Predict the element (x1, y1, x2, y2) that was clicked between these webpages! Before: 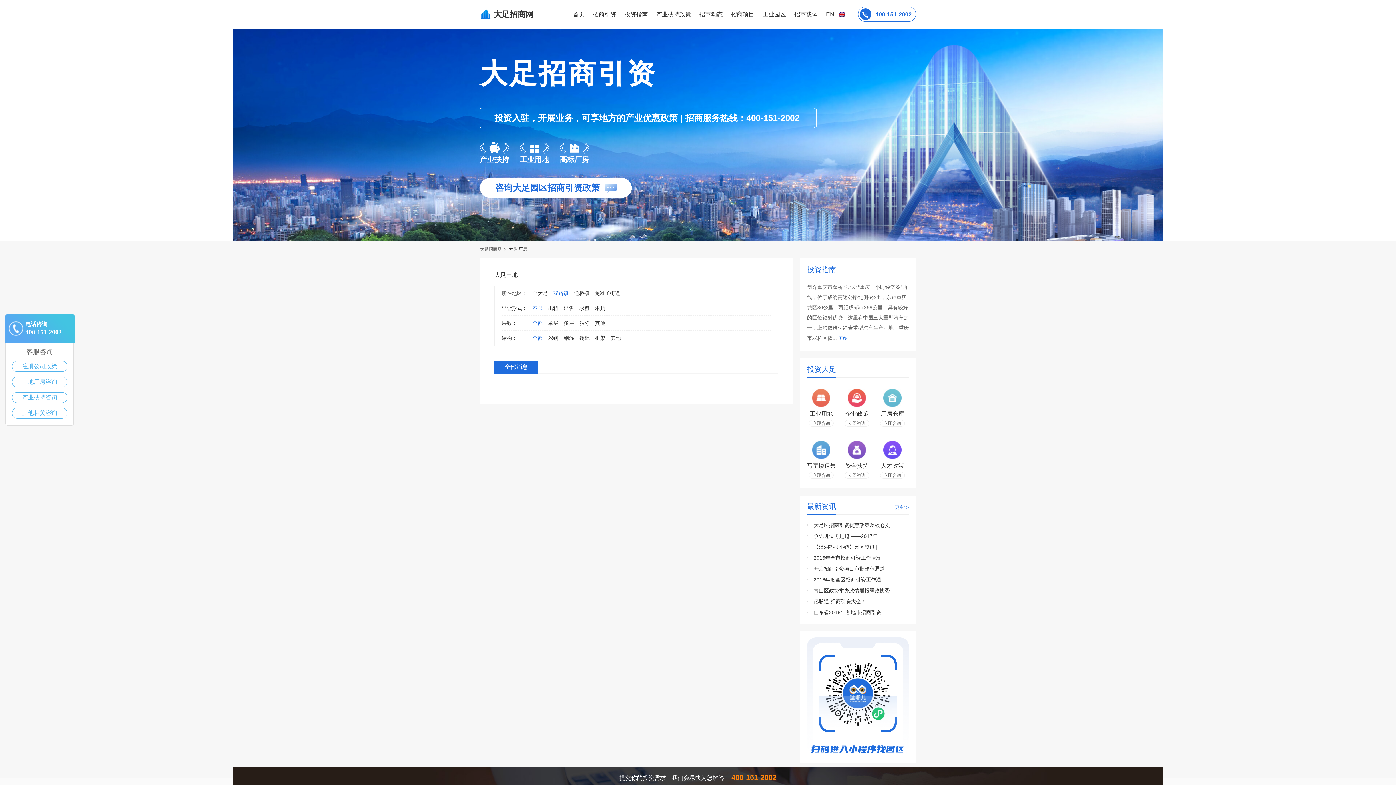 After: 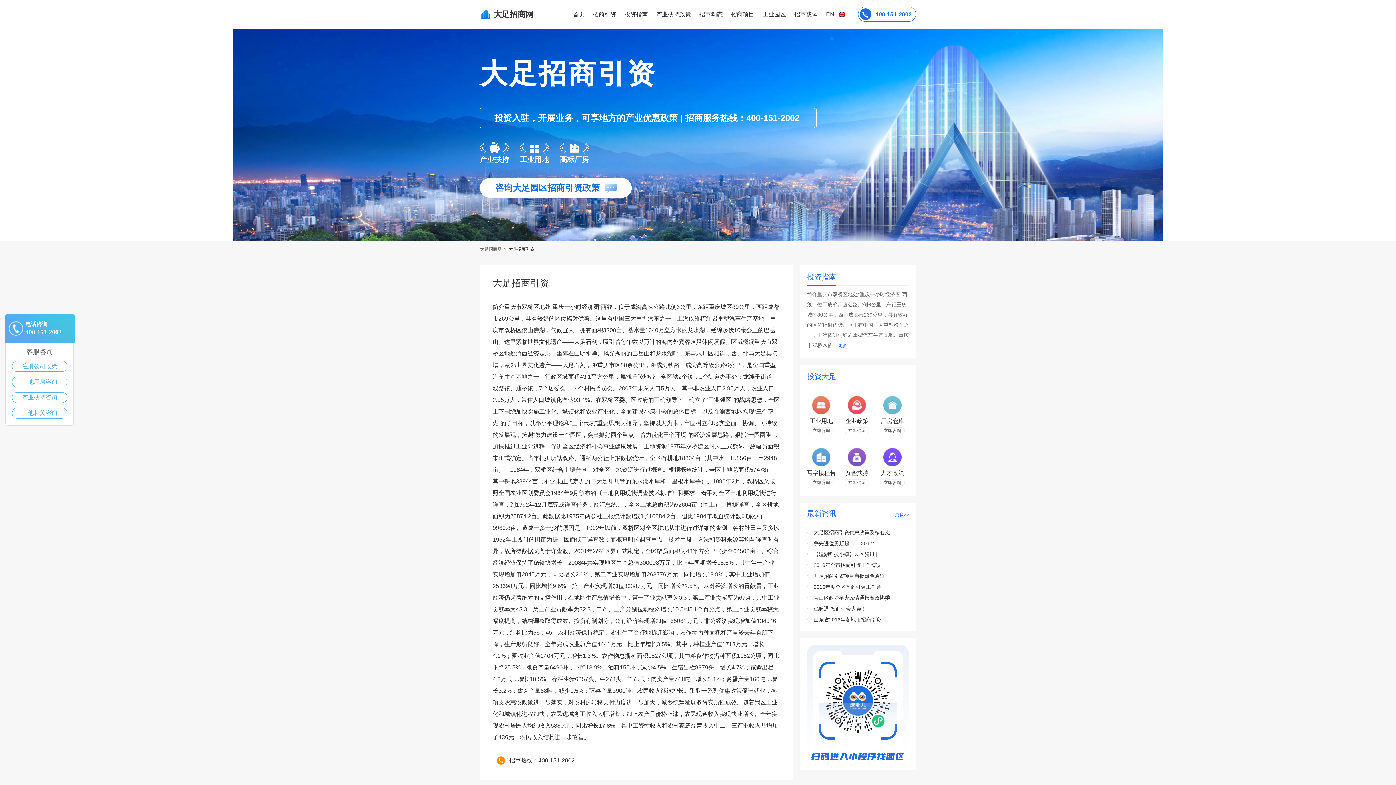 Action: label: 招商引资 bbox: (593, 11, 616, 17)